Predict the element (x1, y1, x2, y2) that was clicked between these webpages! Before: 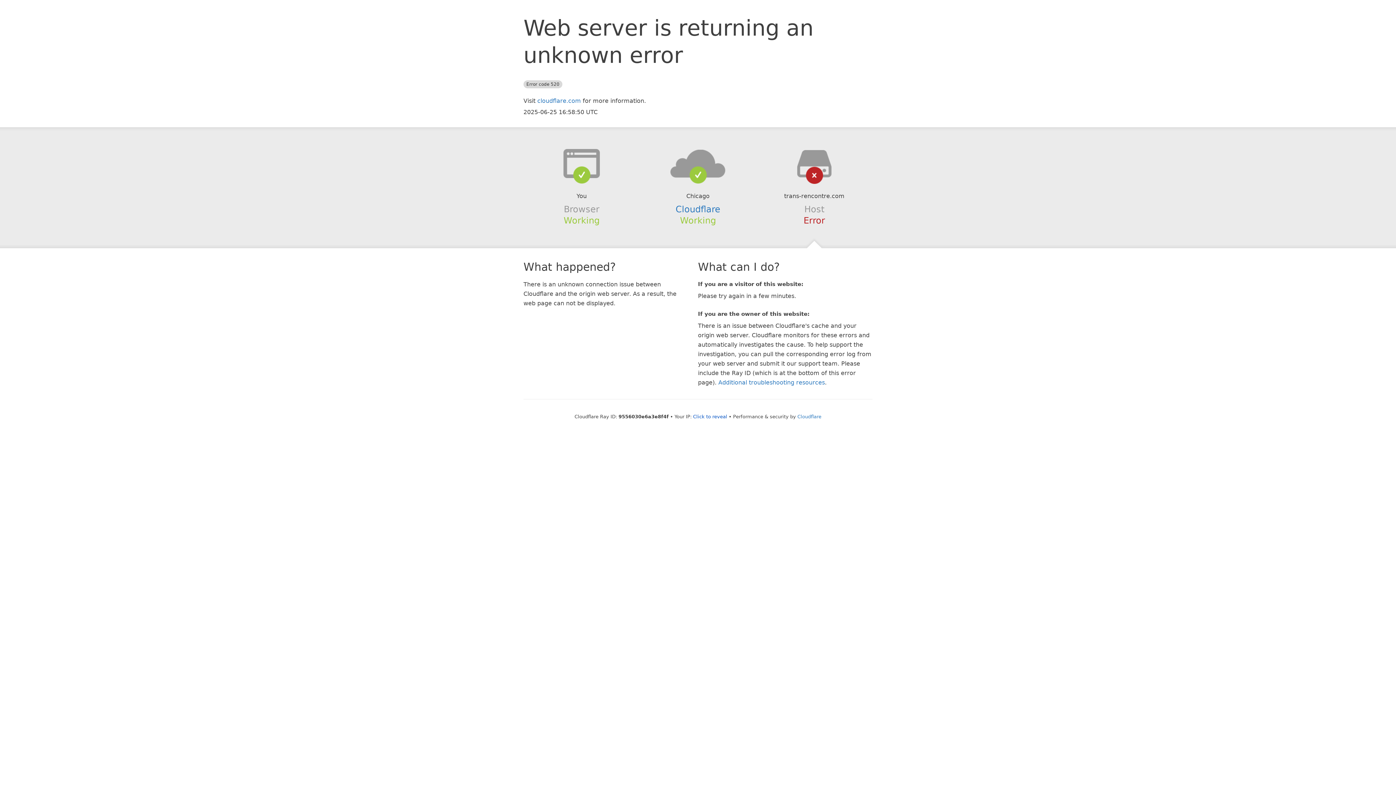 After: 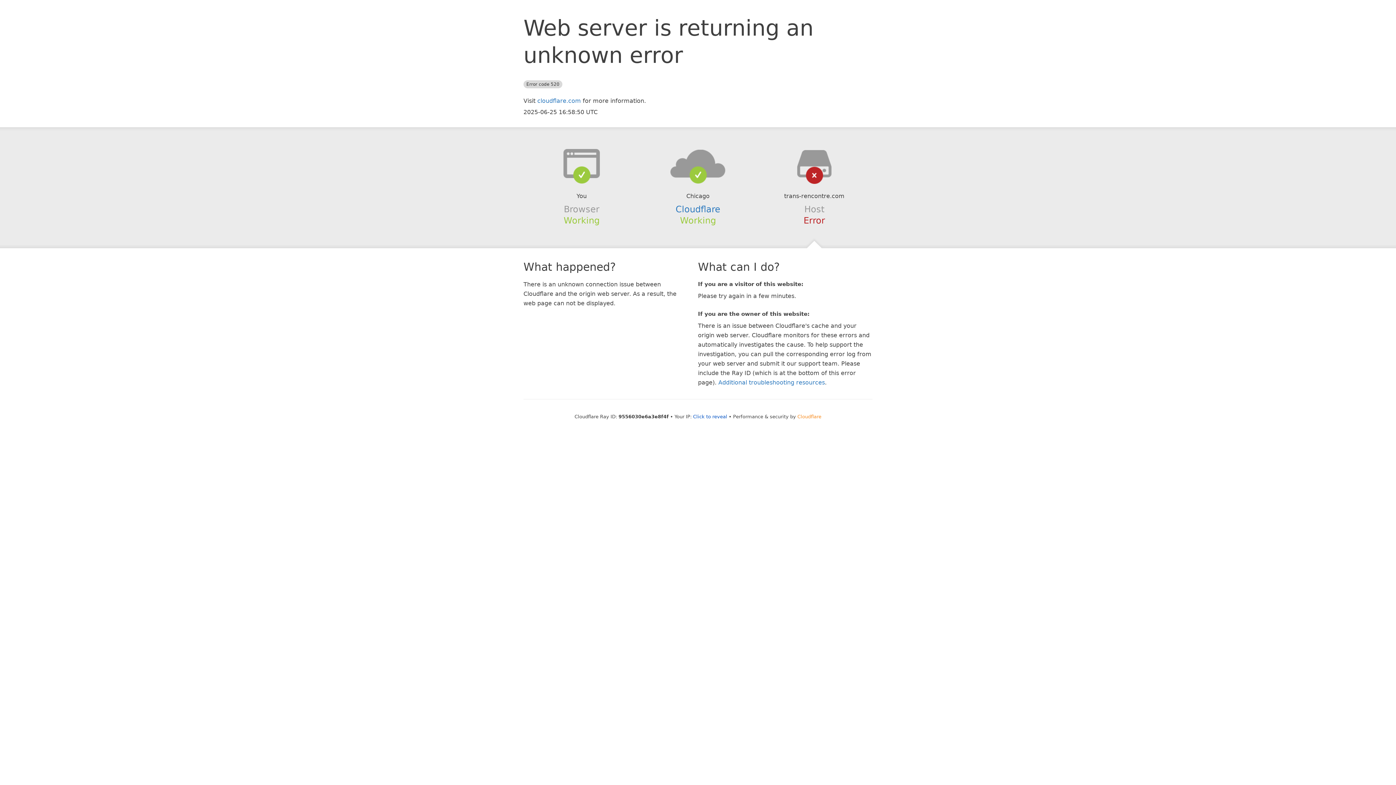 Action: bbox: (797, 414, 821, 419) label: Cloudflare